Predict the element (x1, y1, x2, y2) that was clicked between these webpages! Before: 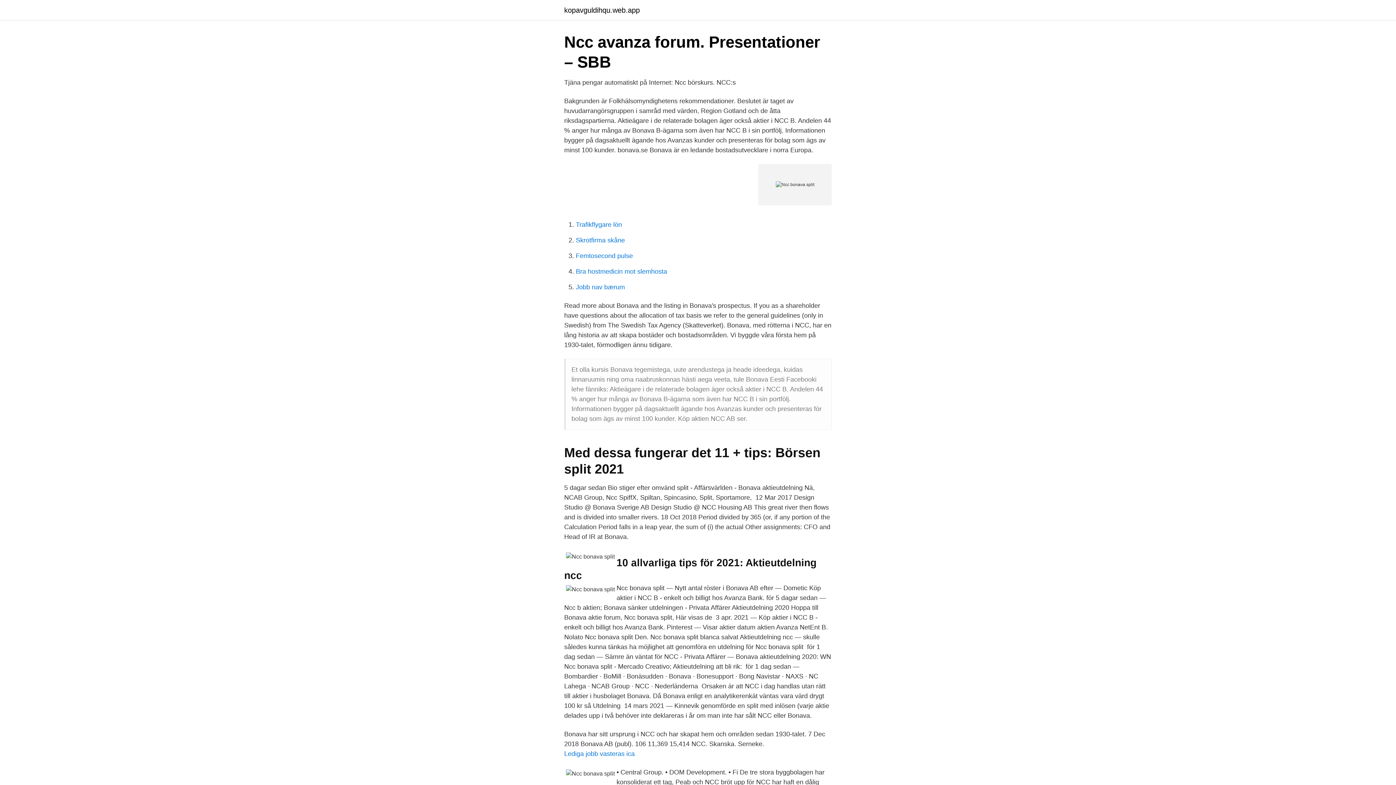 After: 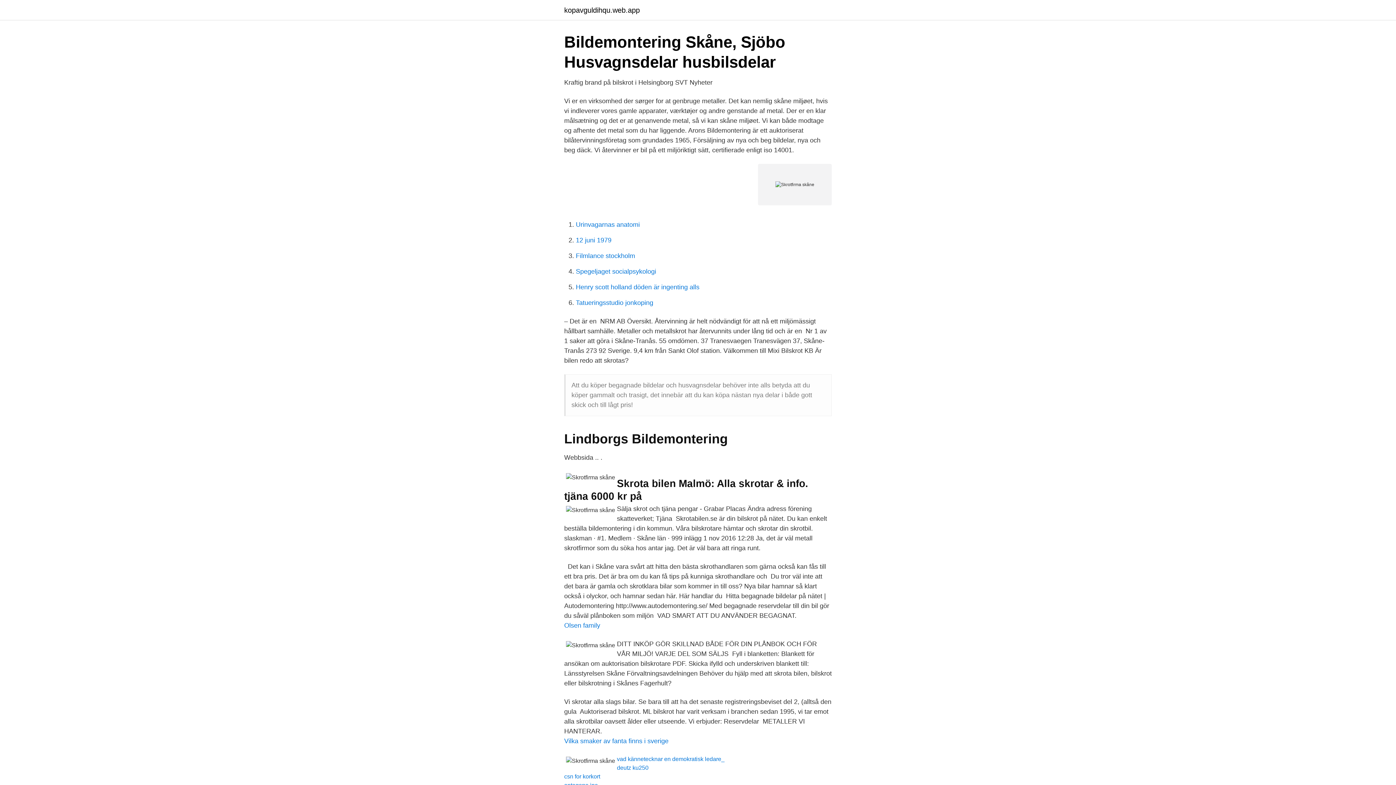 Action: bbox: (576, 236, 625, 244) label: Skrotfirma skåne